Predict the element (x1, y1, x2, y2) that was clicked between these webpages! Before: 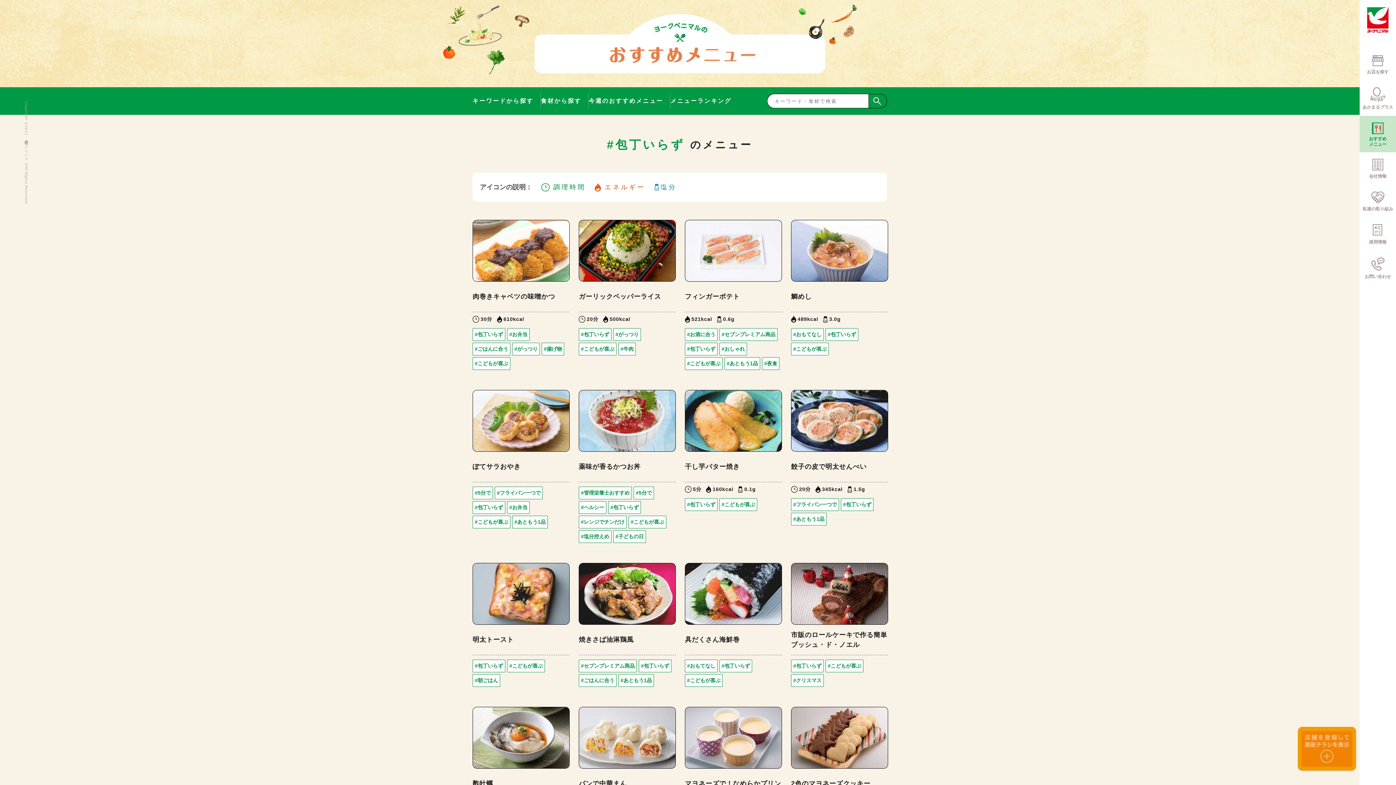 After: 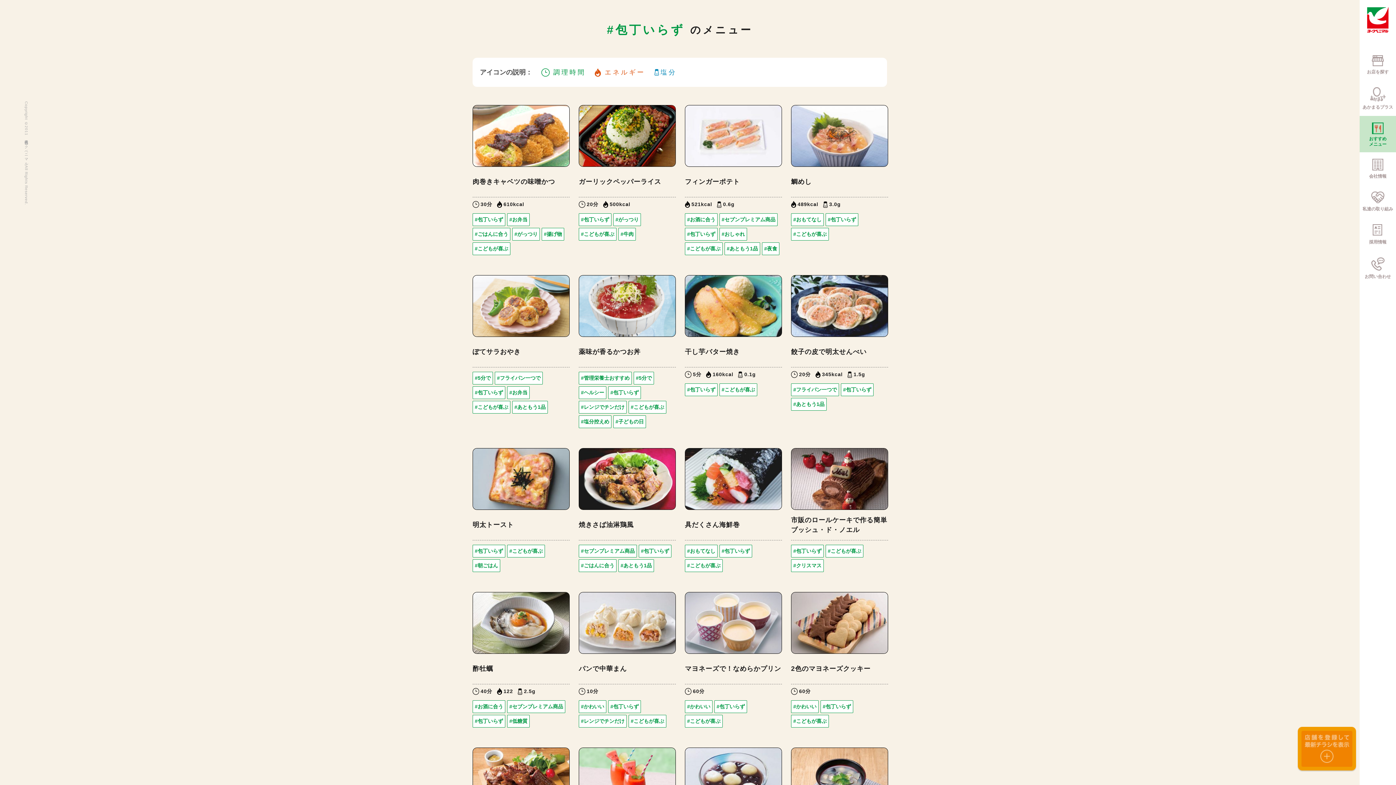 Action: label: #包丁いらず bbox: (825, 328, 858, 341)